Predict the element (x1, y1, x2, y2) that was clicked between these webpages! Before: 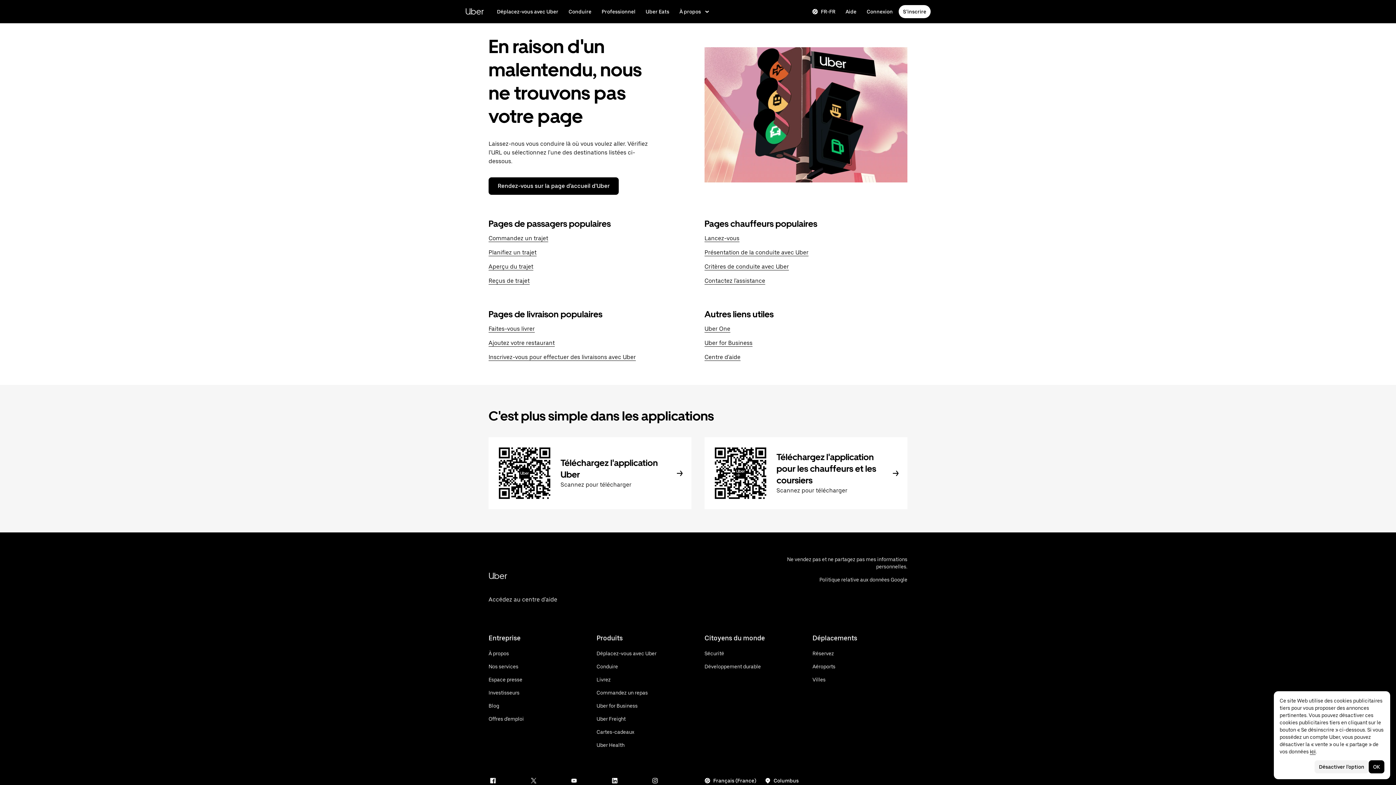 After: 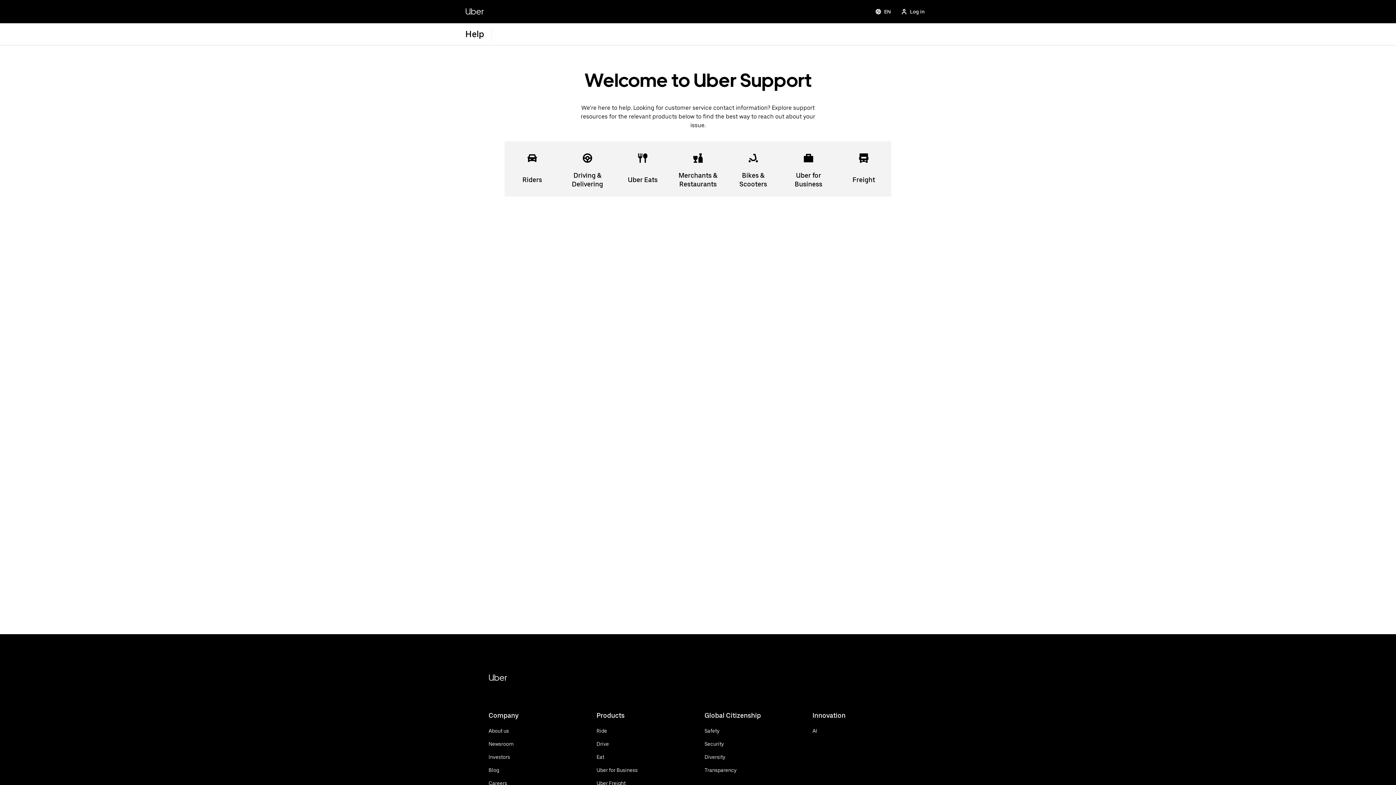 Action: bbox: (488, 597, 557, 603) label: Accédez au centre d'aide Uber